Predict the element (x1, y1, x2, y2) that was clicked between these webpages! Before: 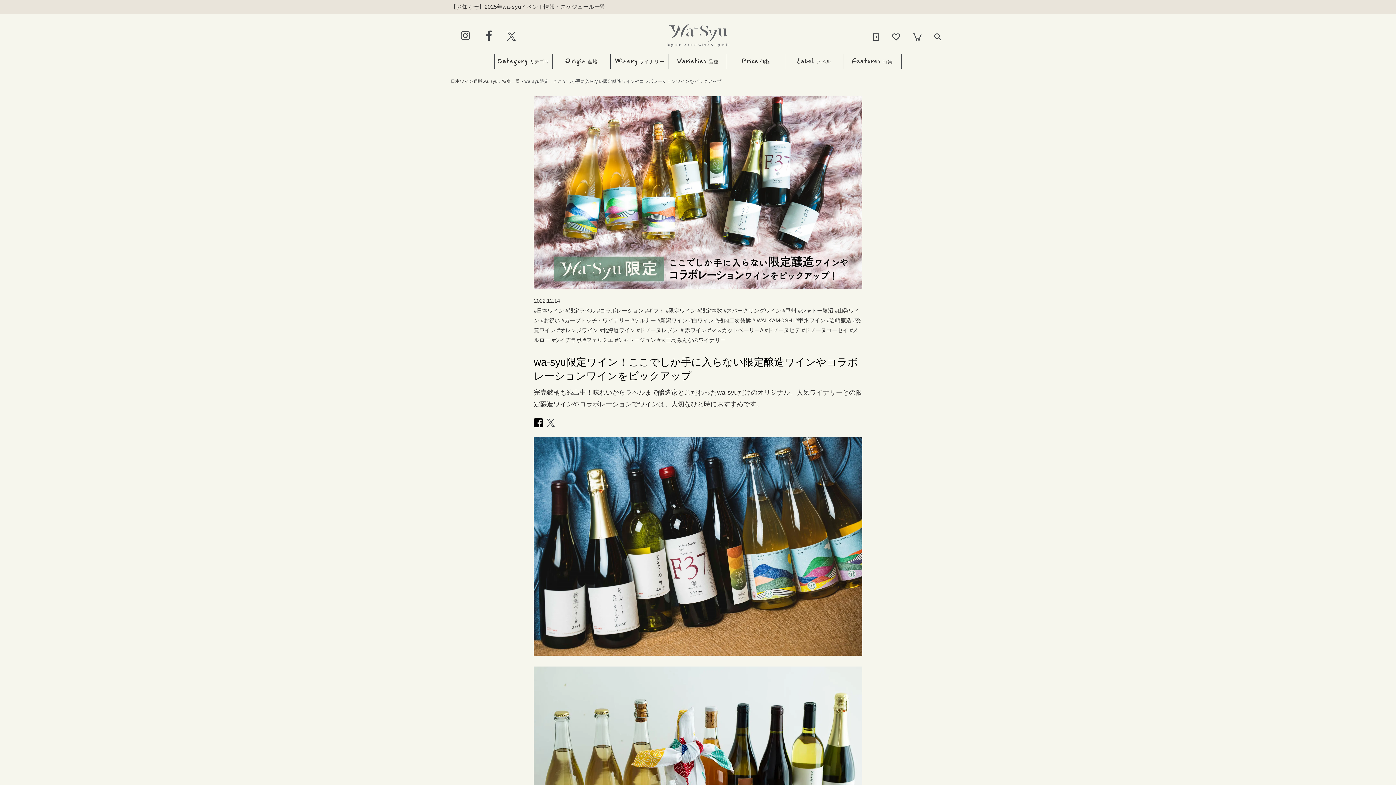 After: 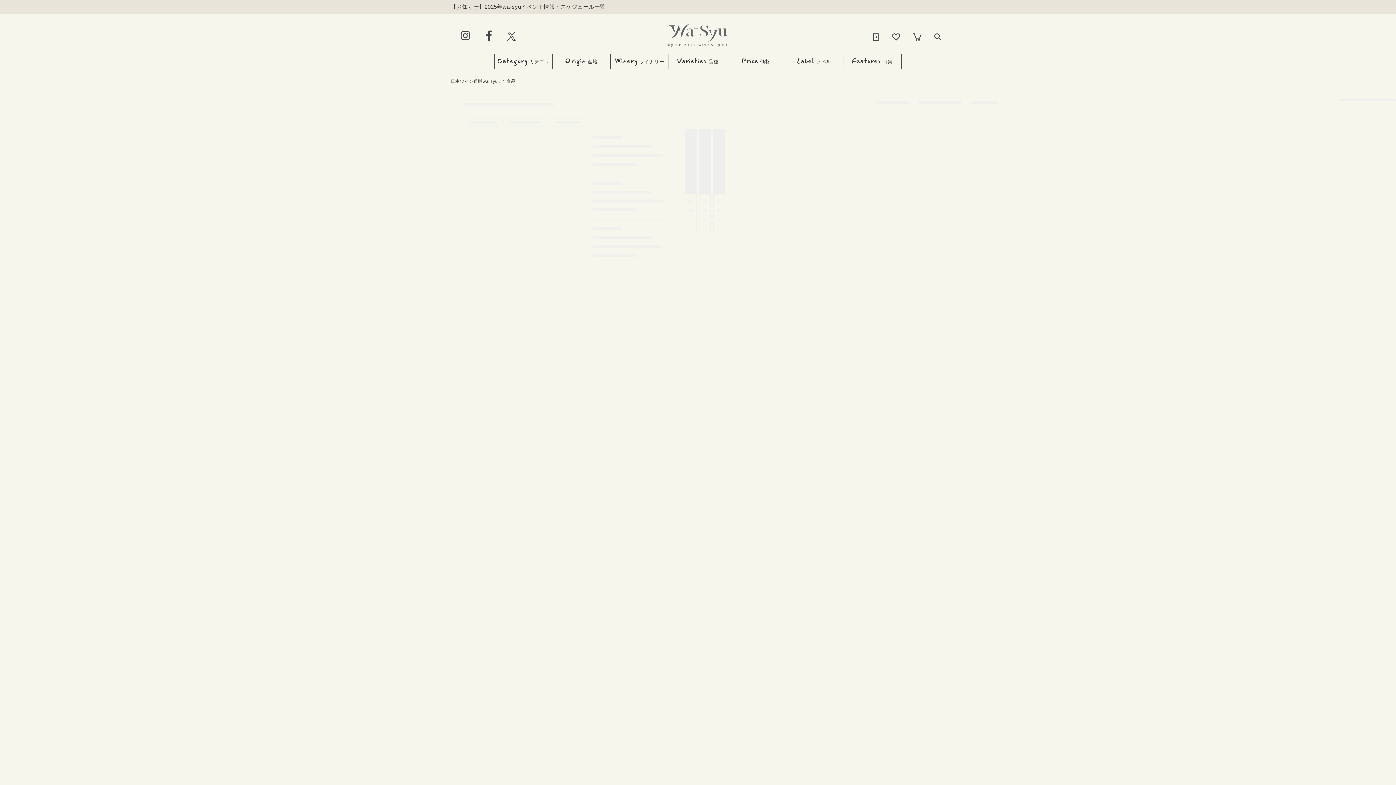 Action: bbox: (557, 327, 598, 333) label: #オレンジワイン